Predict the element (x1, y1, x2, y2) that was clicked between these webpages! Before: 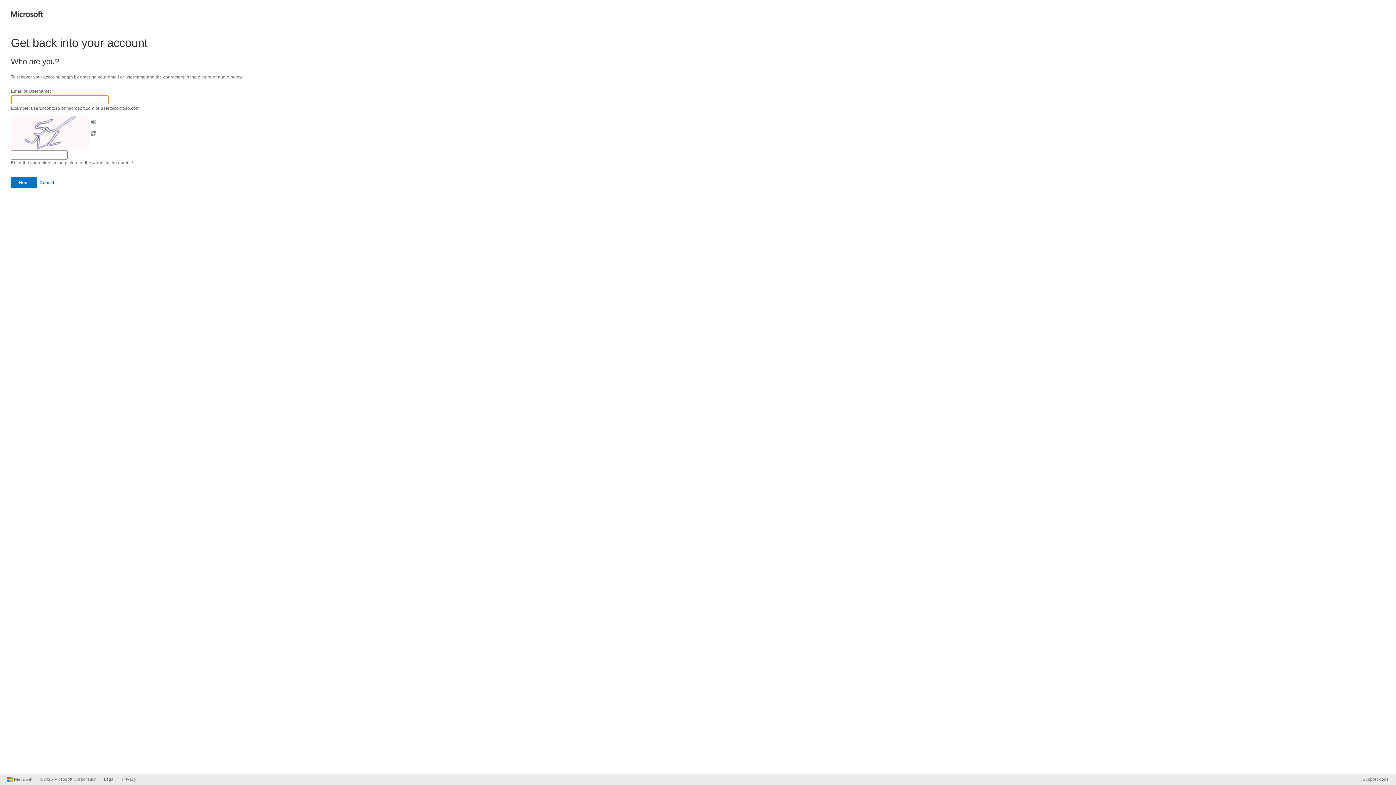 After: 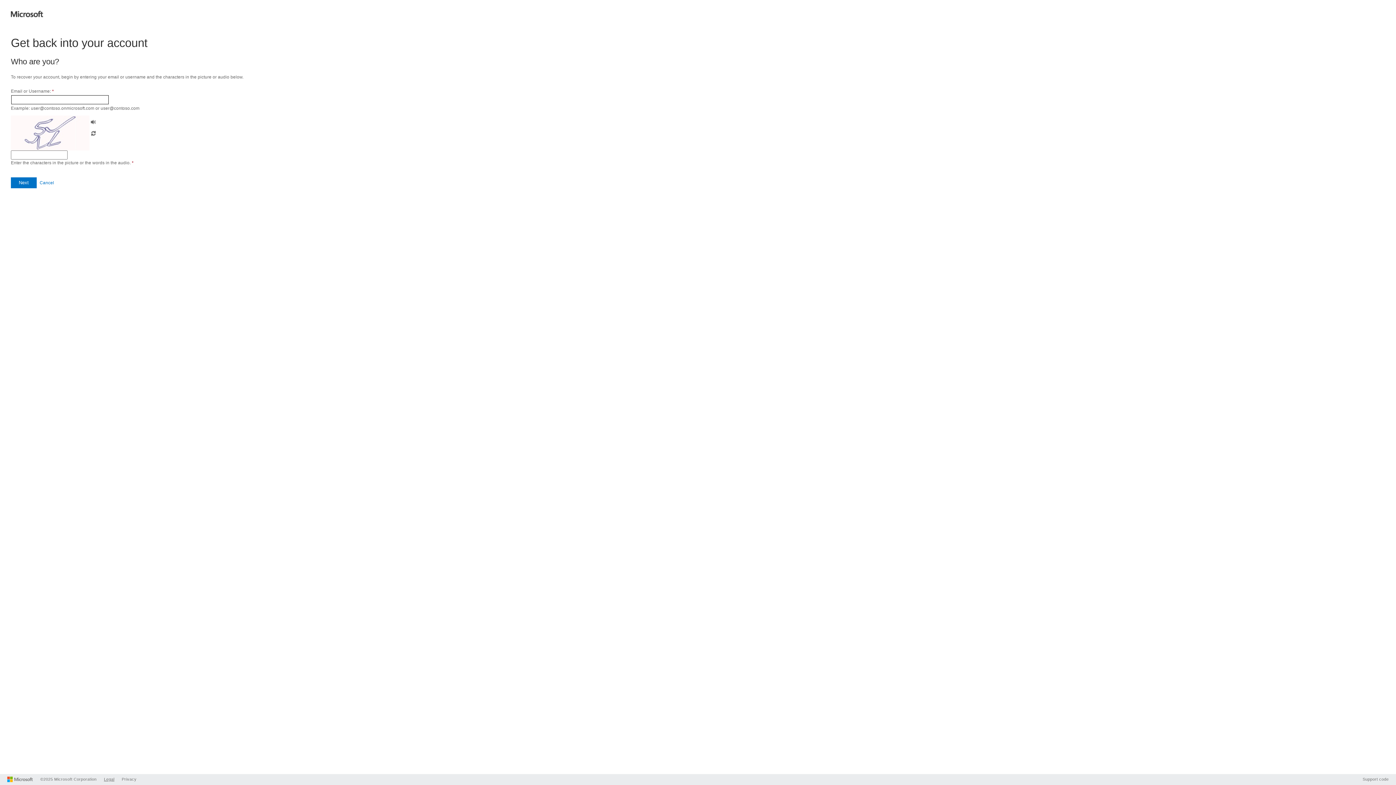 Action: label: Legal bbox: (104, 777, 114, 781)